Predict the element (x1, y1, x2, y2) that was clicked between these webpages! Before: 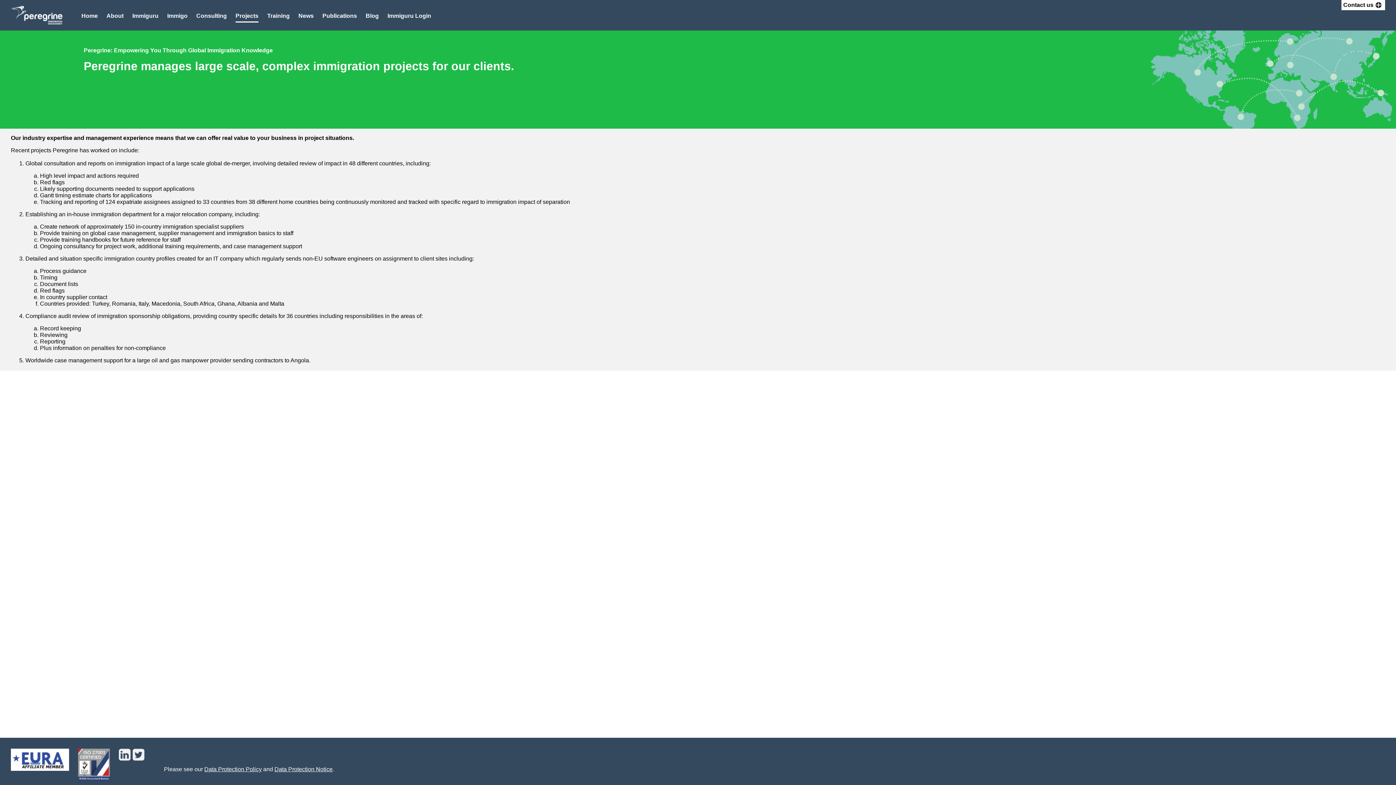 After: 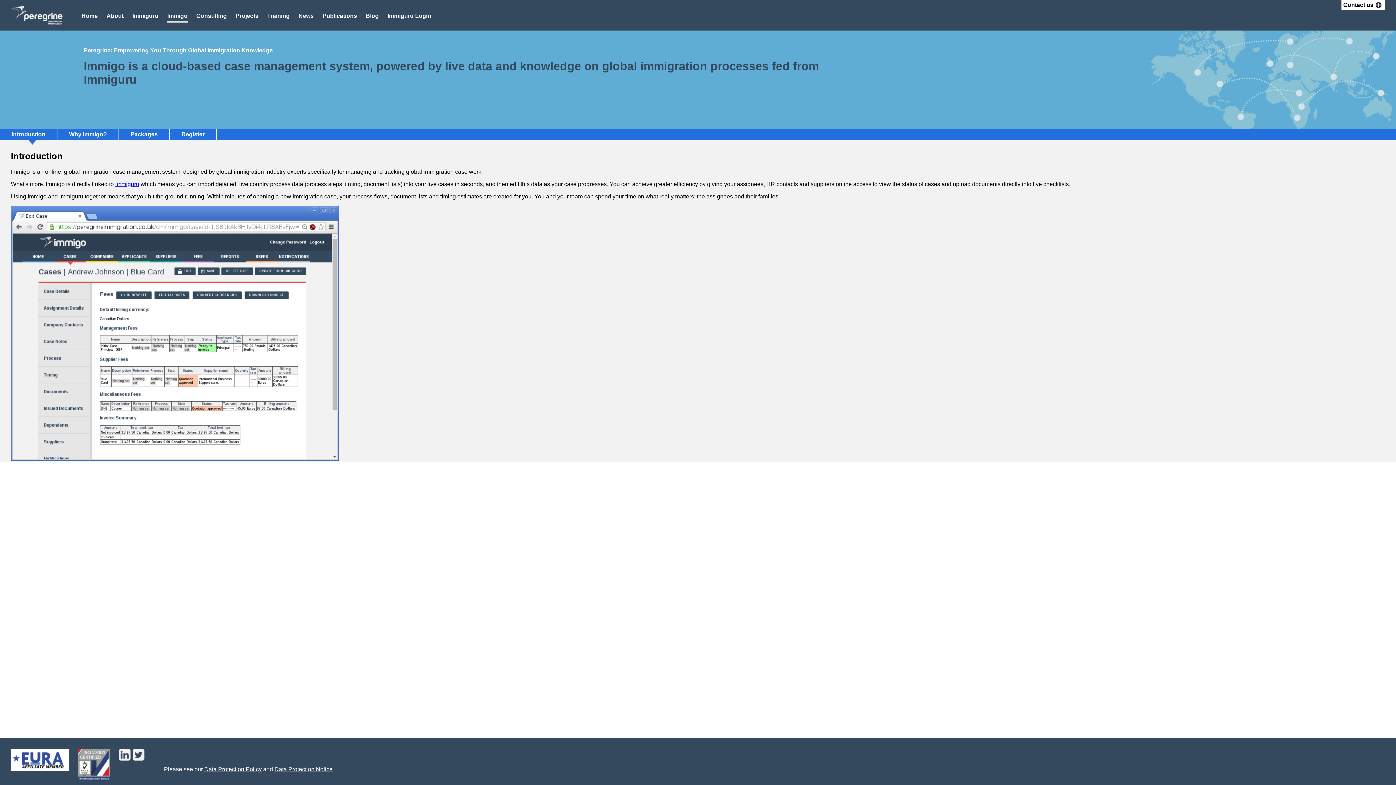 Action: bbox: (167, 12, 187, 18) label: Immigo